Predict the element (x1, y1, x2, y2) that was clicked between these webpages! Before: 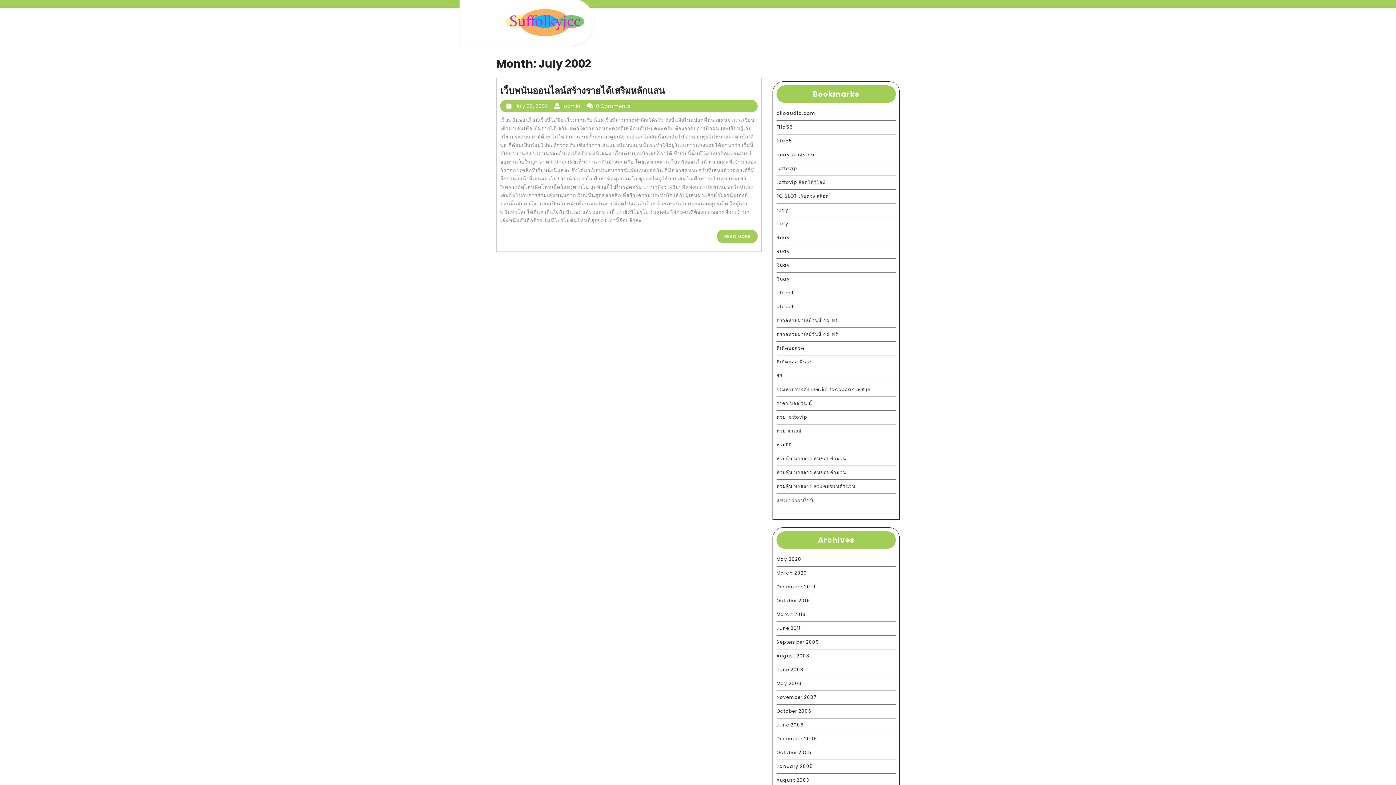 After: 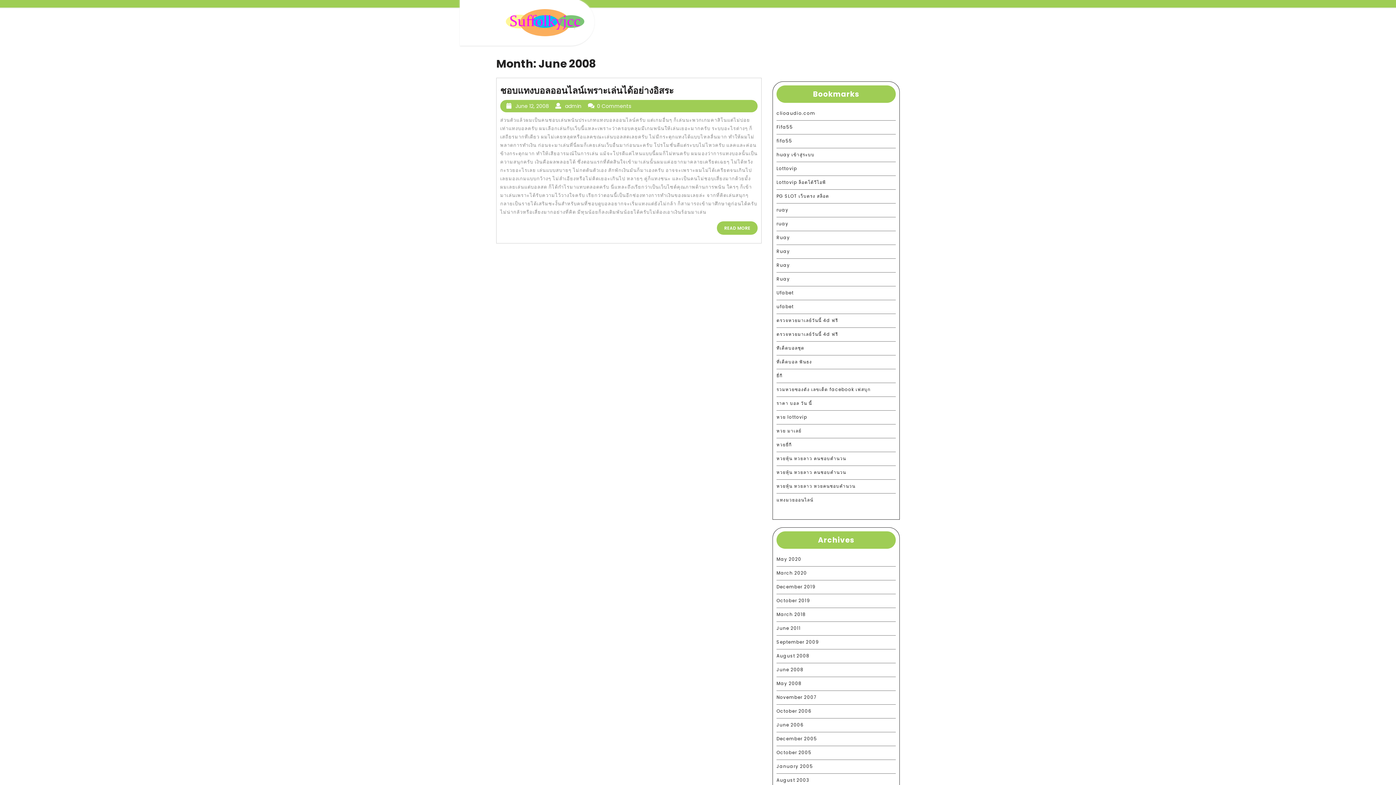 Action: bbox: (776, 667, 803, 673) label: June 2008